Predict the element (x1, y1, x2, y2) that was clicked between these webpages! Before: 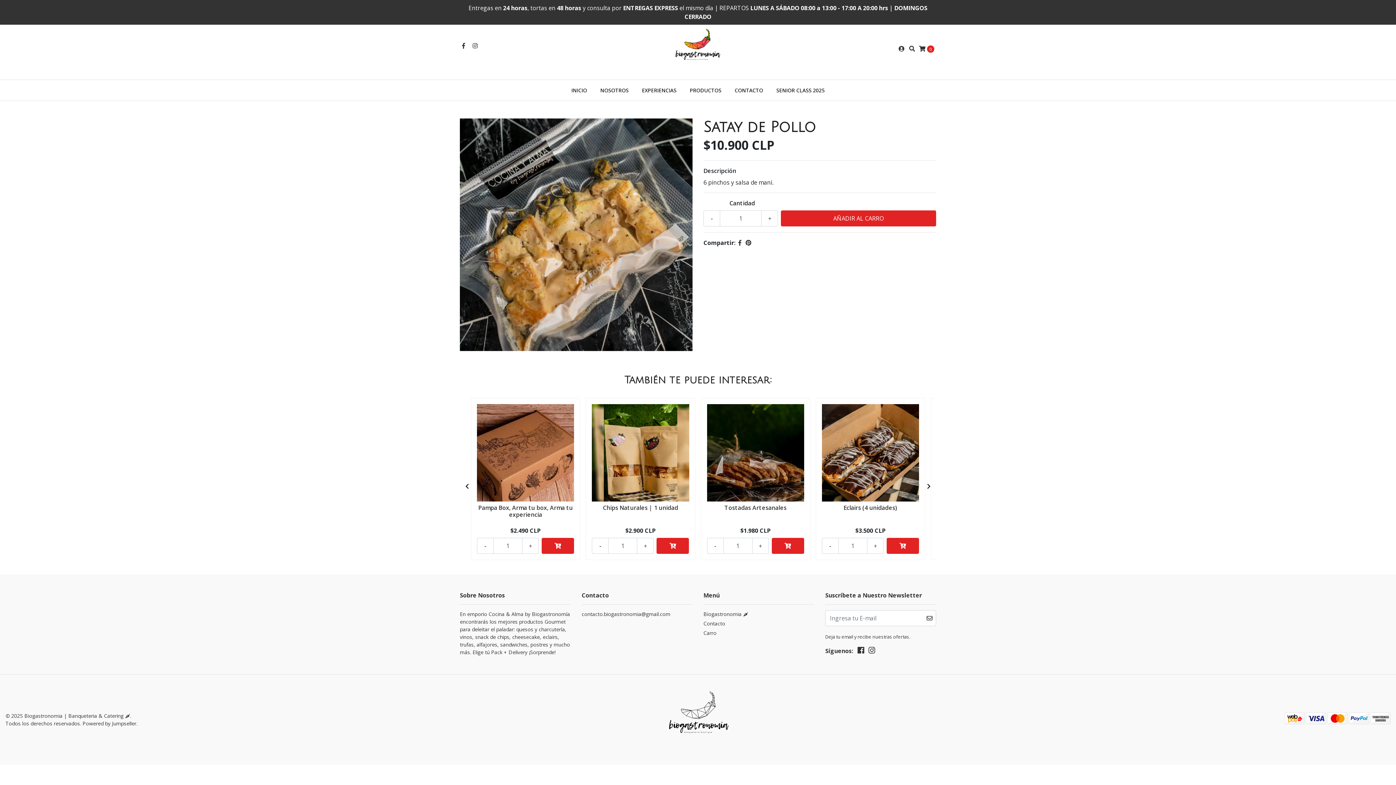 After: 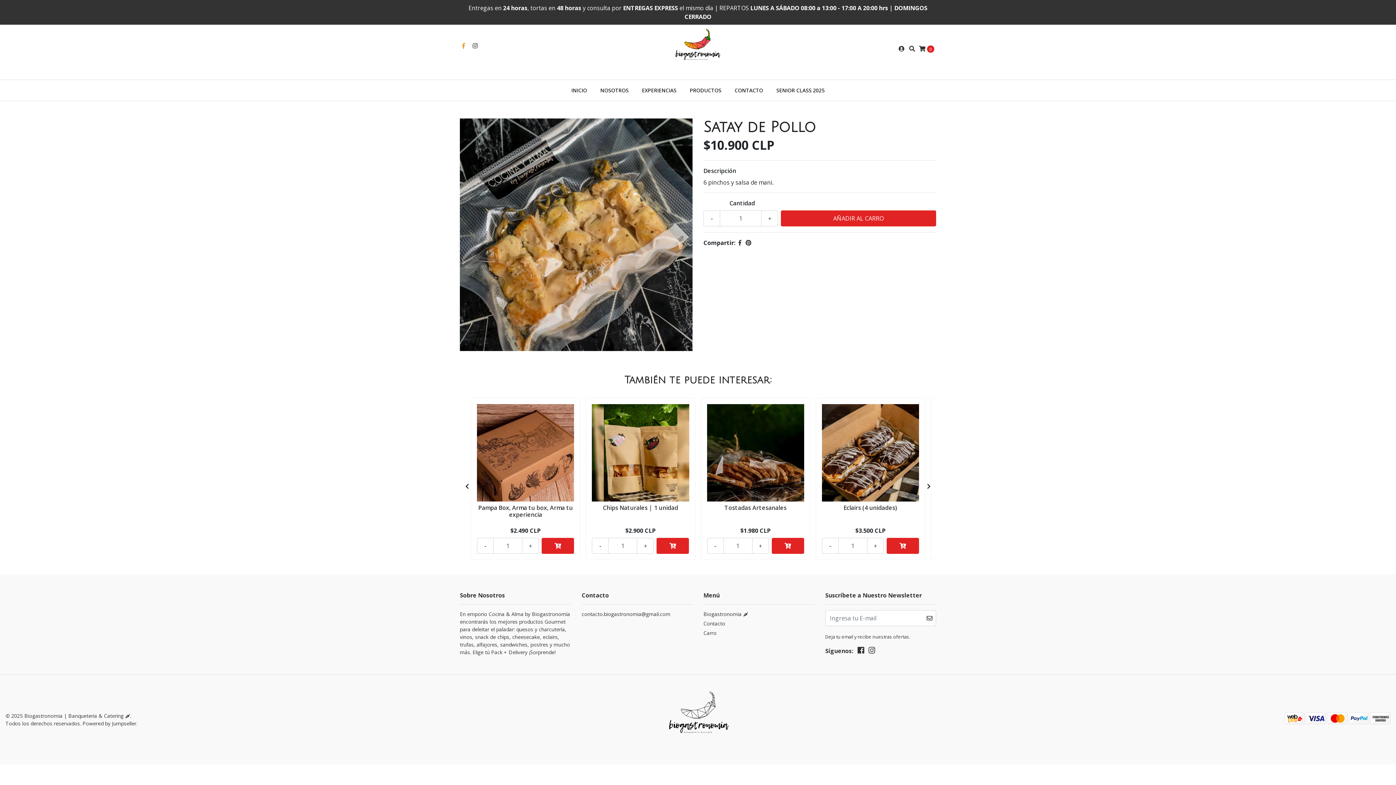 Action: bbox: (460, 41, 467, 49)